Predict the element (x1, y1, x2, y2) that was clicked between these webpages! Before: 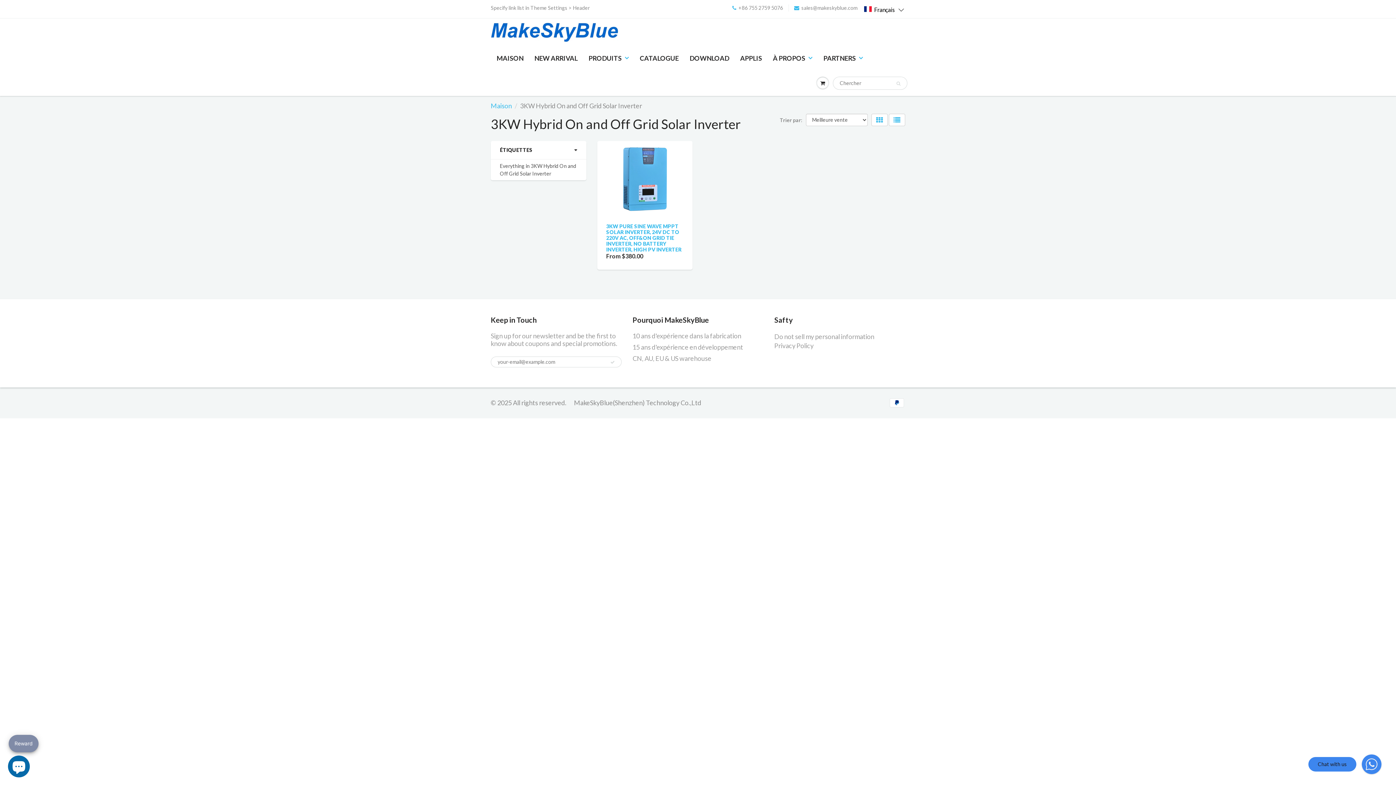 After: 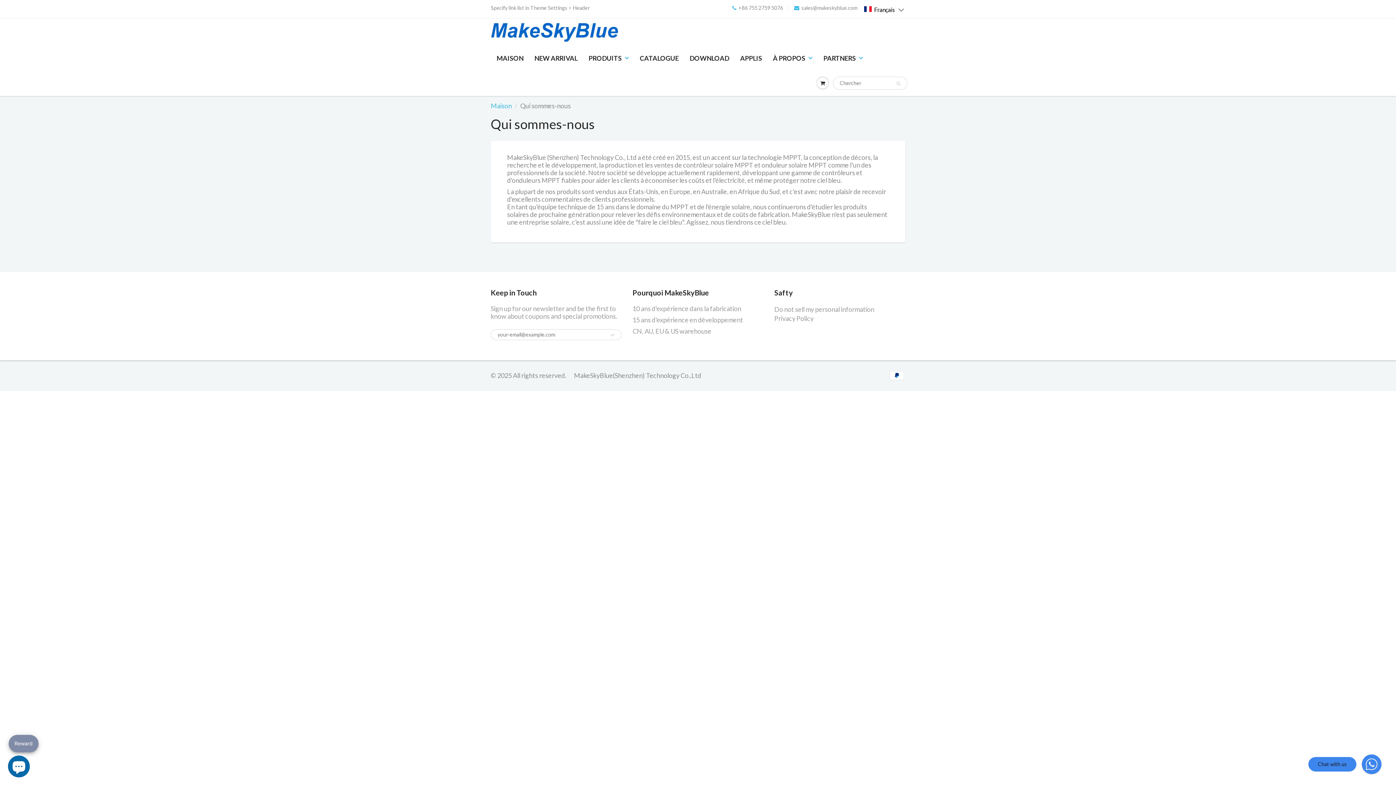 Action: bbox: (767, 45, 818, 70) label: À PROPOS